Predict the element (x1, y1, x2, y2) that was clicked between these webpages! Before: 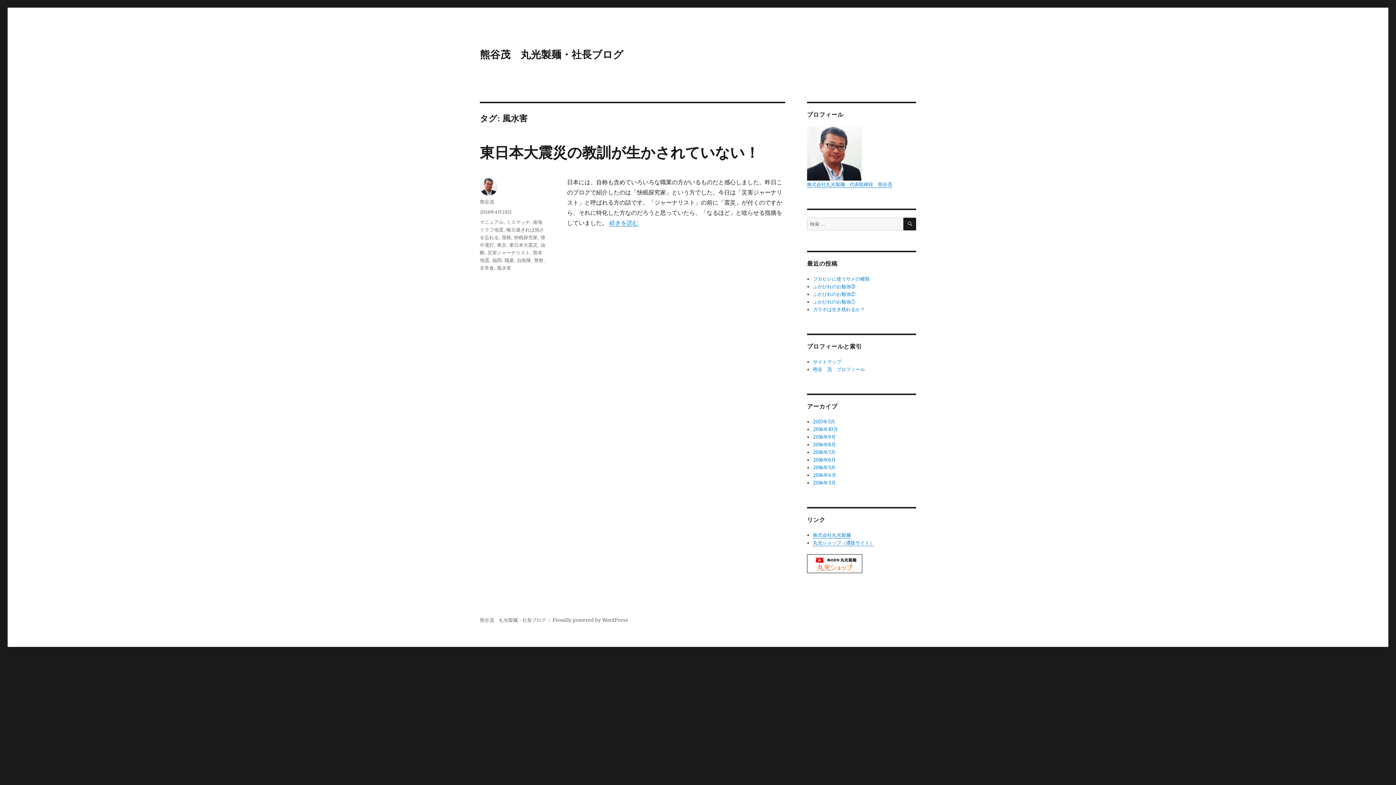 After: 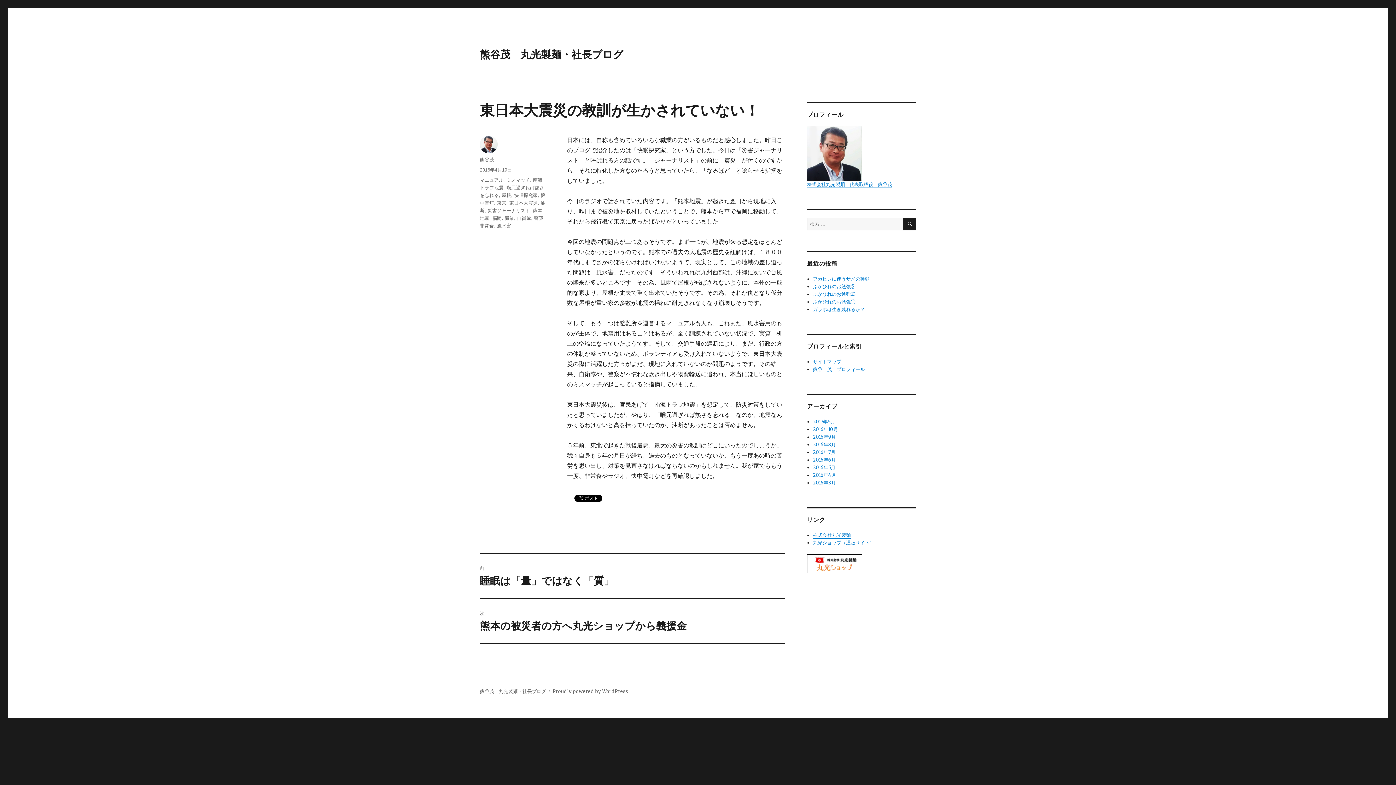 Action: label: 2016年4月19日 bbox: (480, 209, 512, 214)